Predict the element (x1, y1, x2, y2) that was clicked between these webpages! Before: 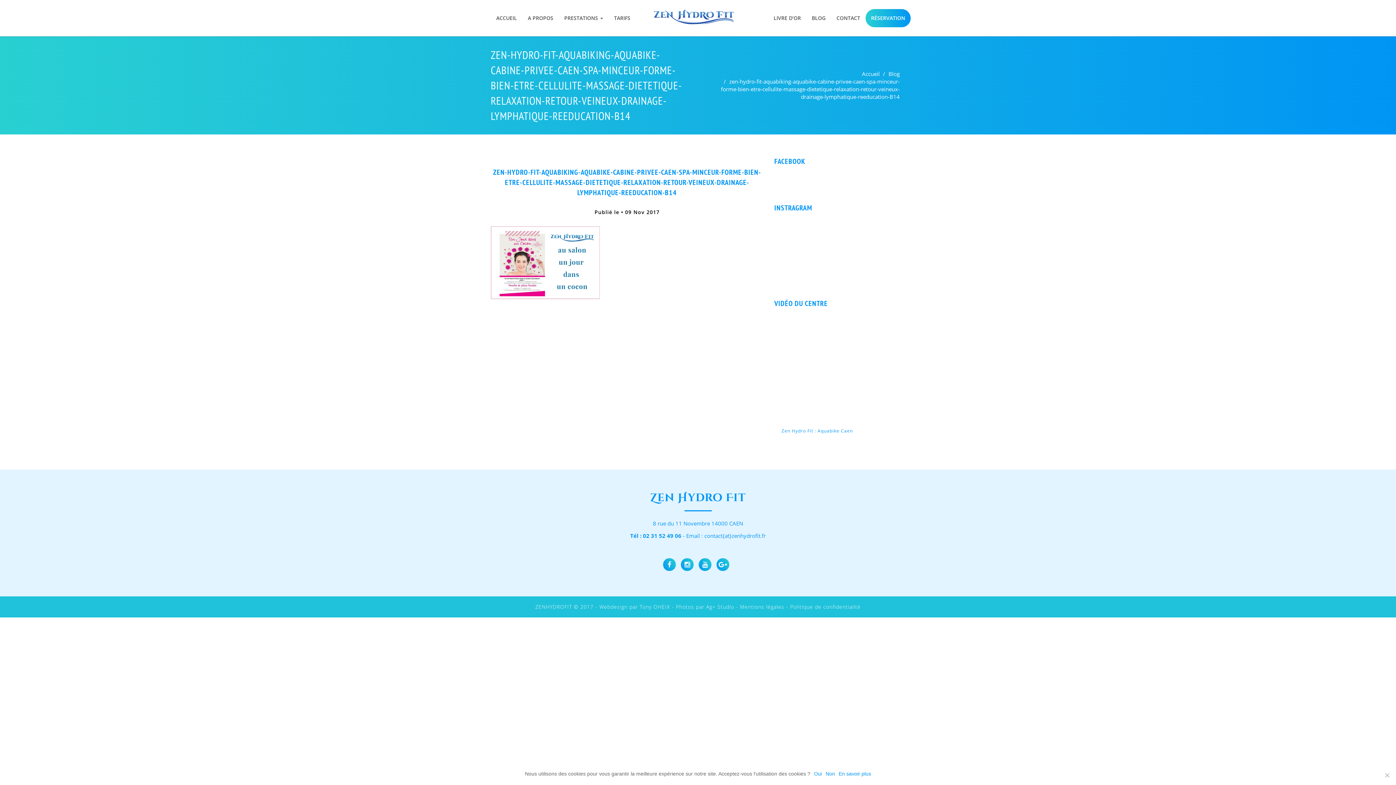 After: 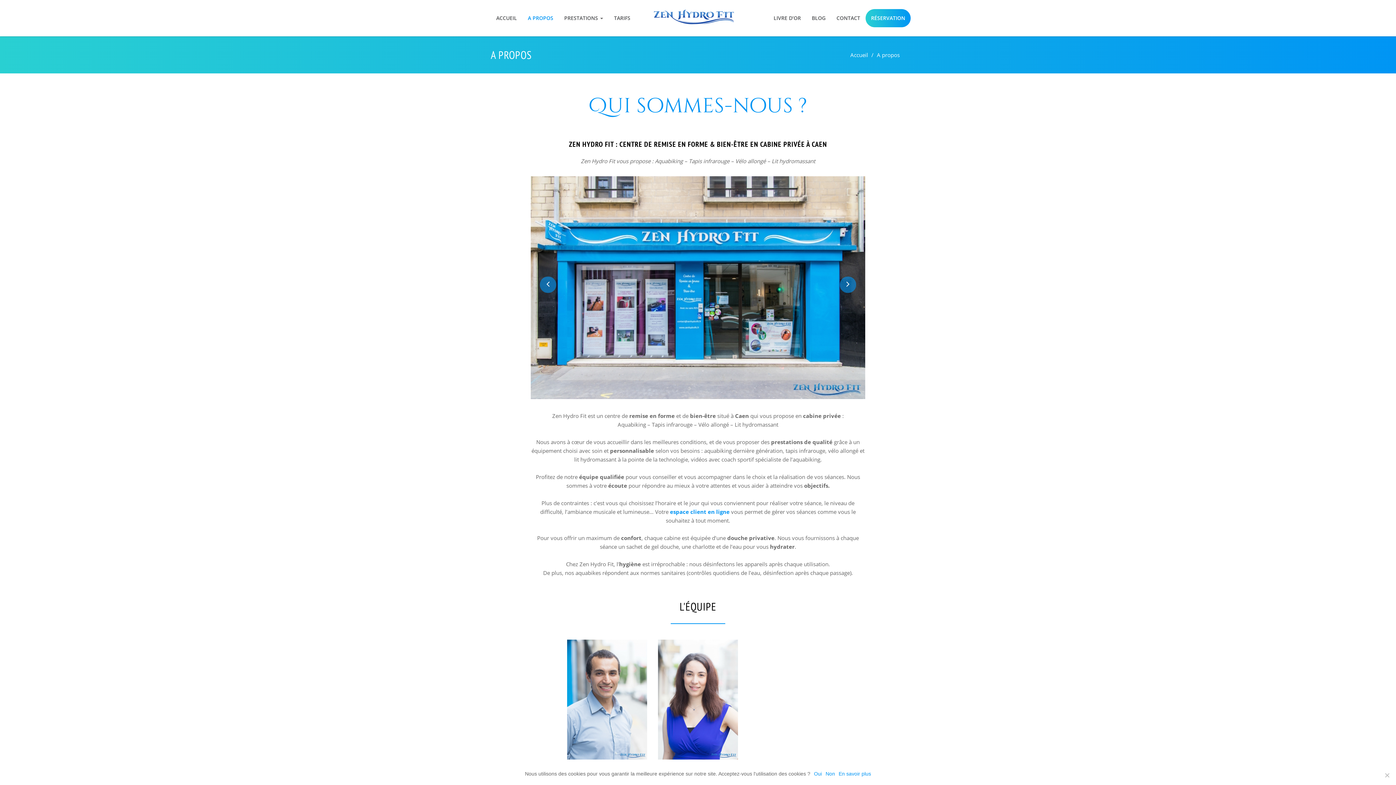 Action: label: A PROPOS bbox: (522, 9, 558, 27)